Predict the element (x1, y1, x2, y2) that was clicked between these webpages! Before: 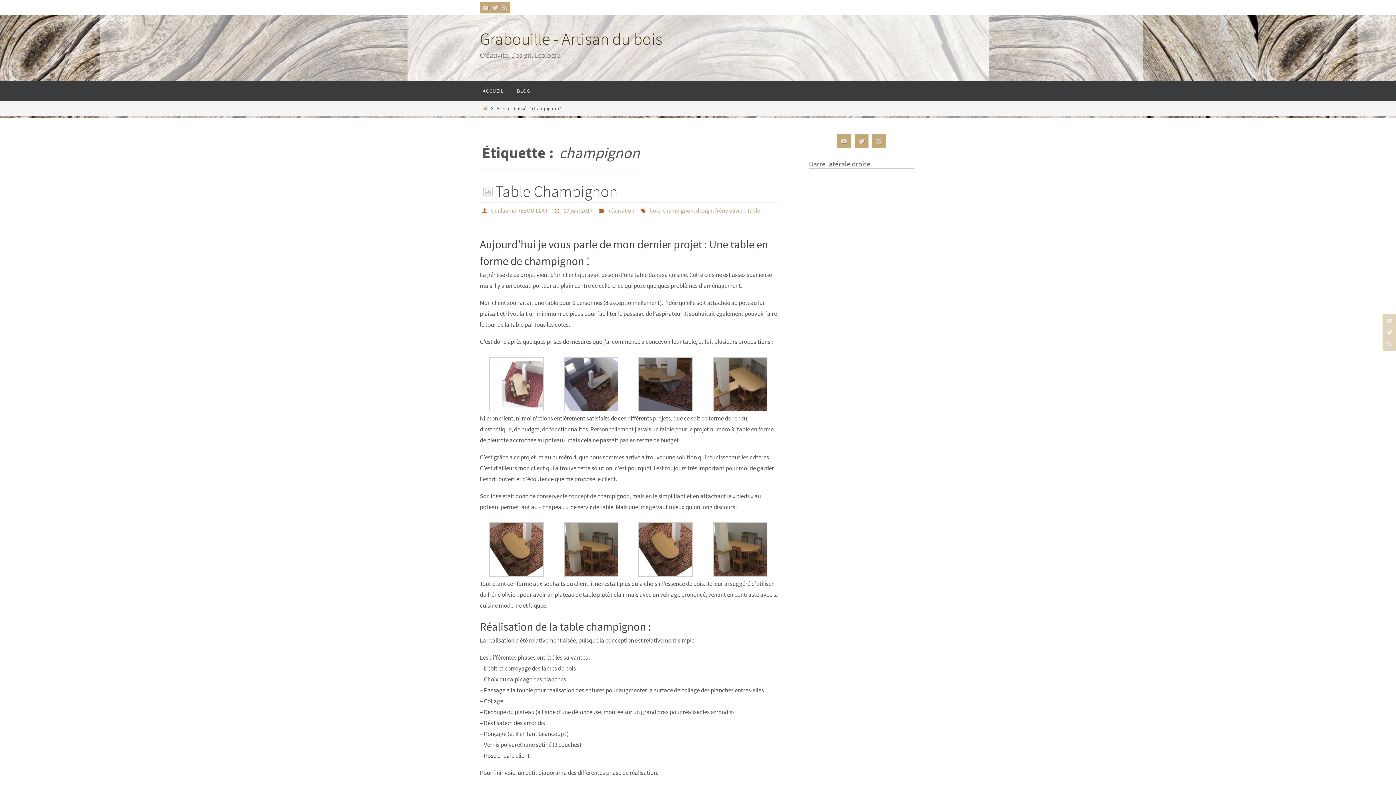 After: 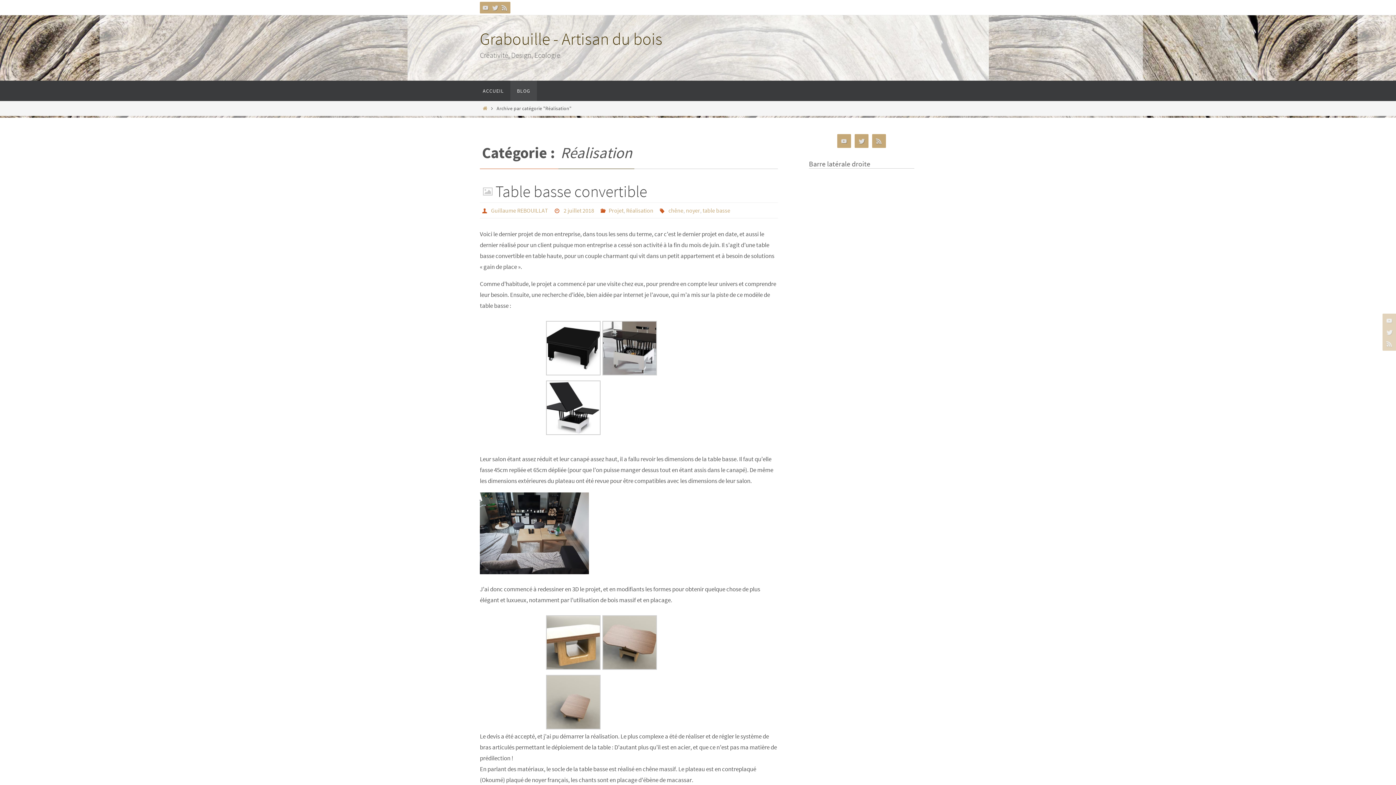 Action: bbox: (510, 80, 537, 101) label: BLOG